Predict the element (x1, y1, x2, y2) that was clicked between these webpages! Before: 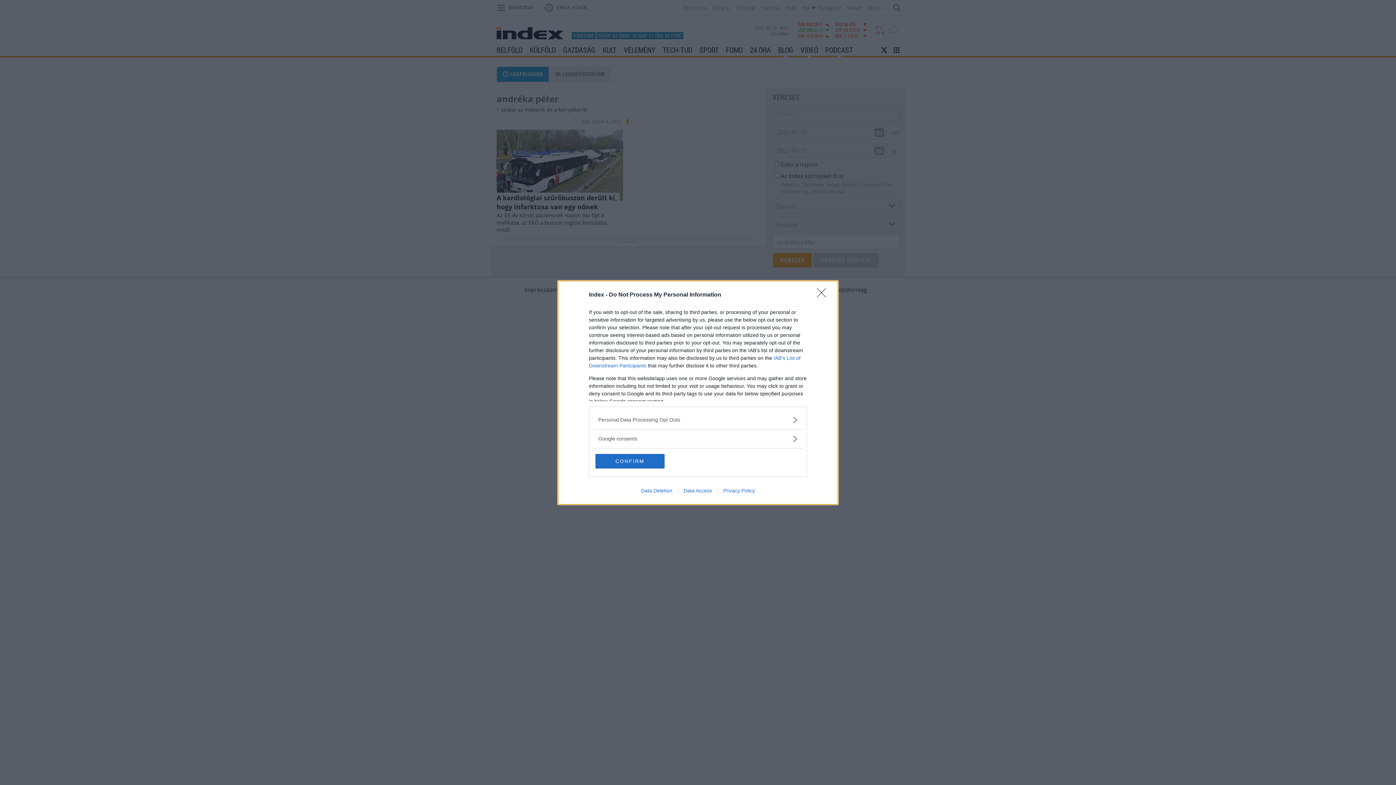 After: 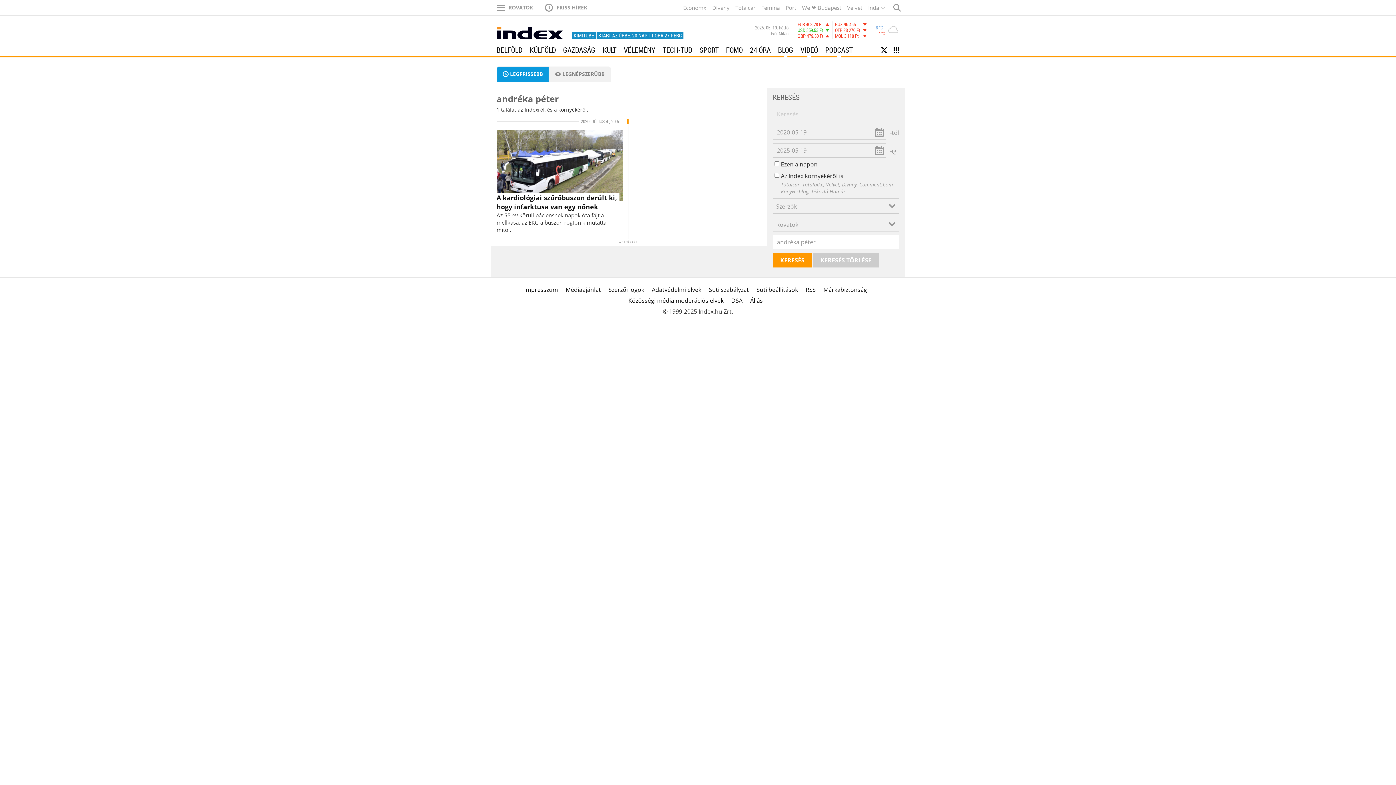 Action: label: Close bbox: (817, 288, 830, 302)